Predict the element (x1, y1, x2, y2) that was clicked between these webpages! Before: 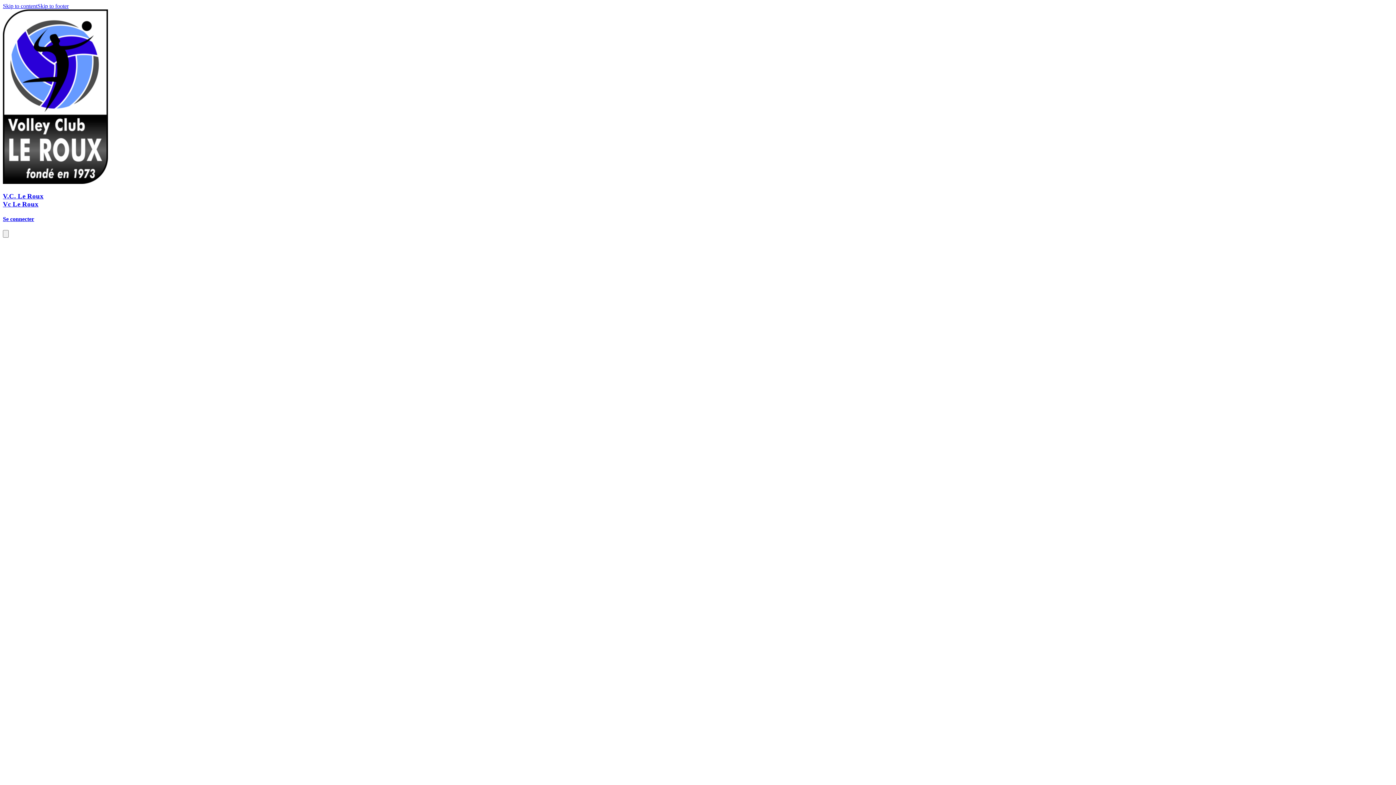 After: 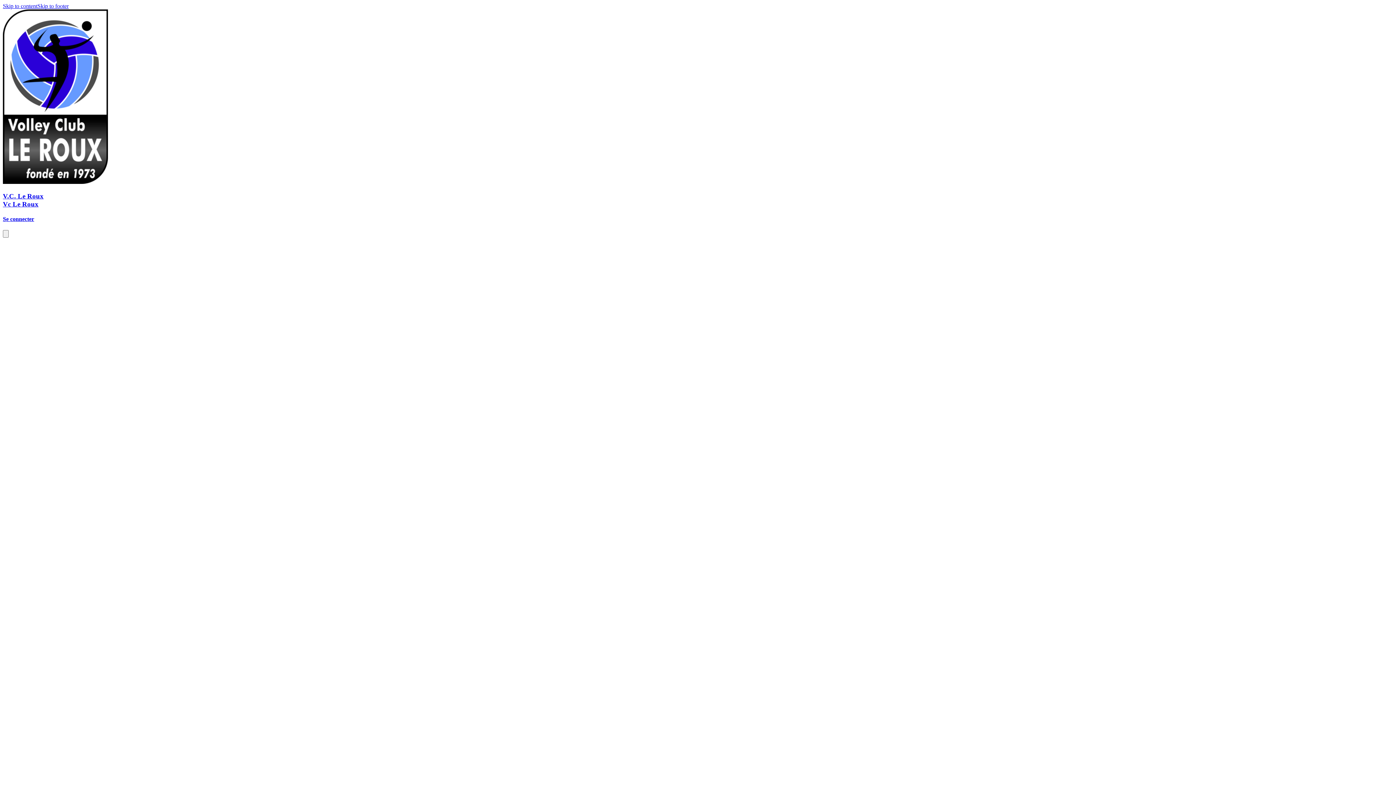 Action: bbox: (2, 178, 108, 185)